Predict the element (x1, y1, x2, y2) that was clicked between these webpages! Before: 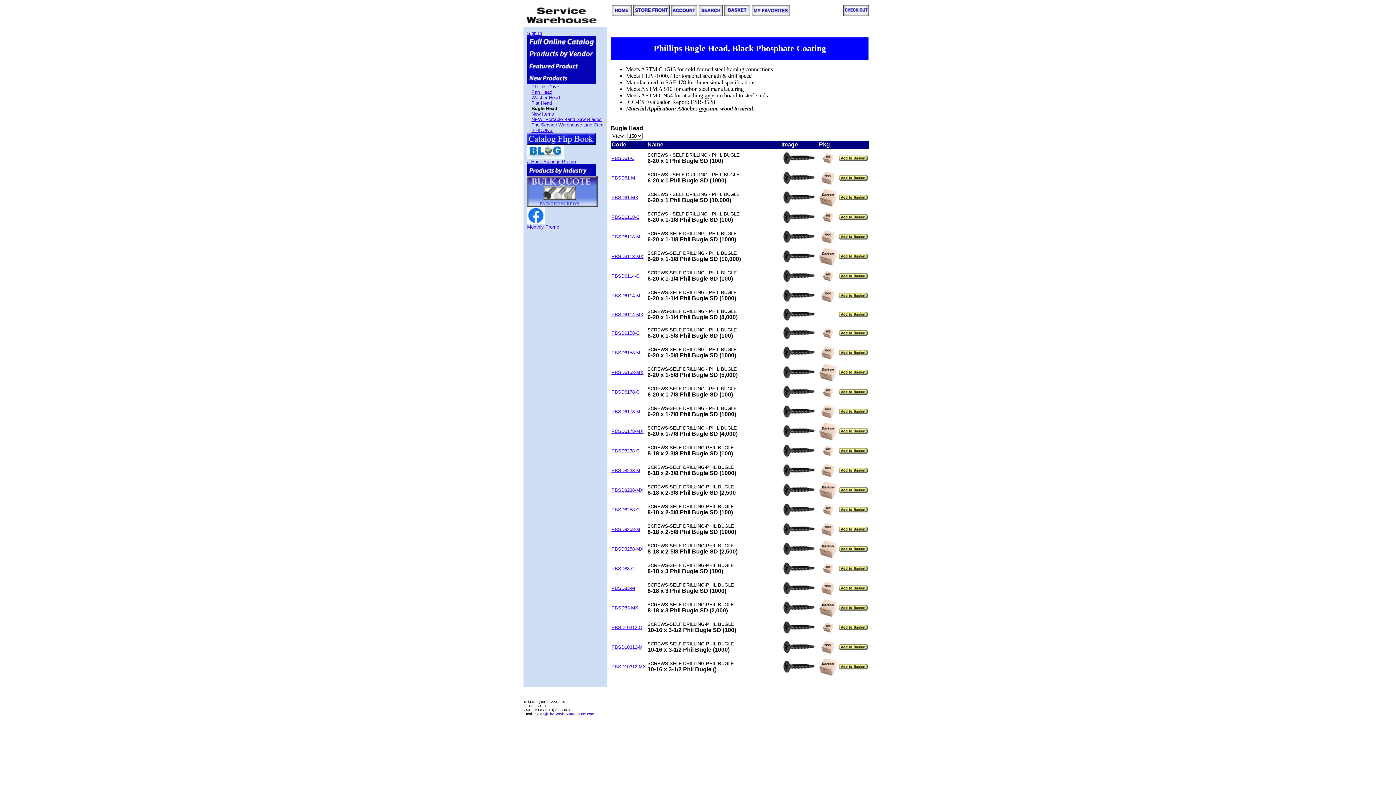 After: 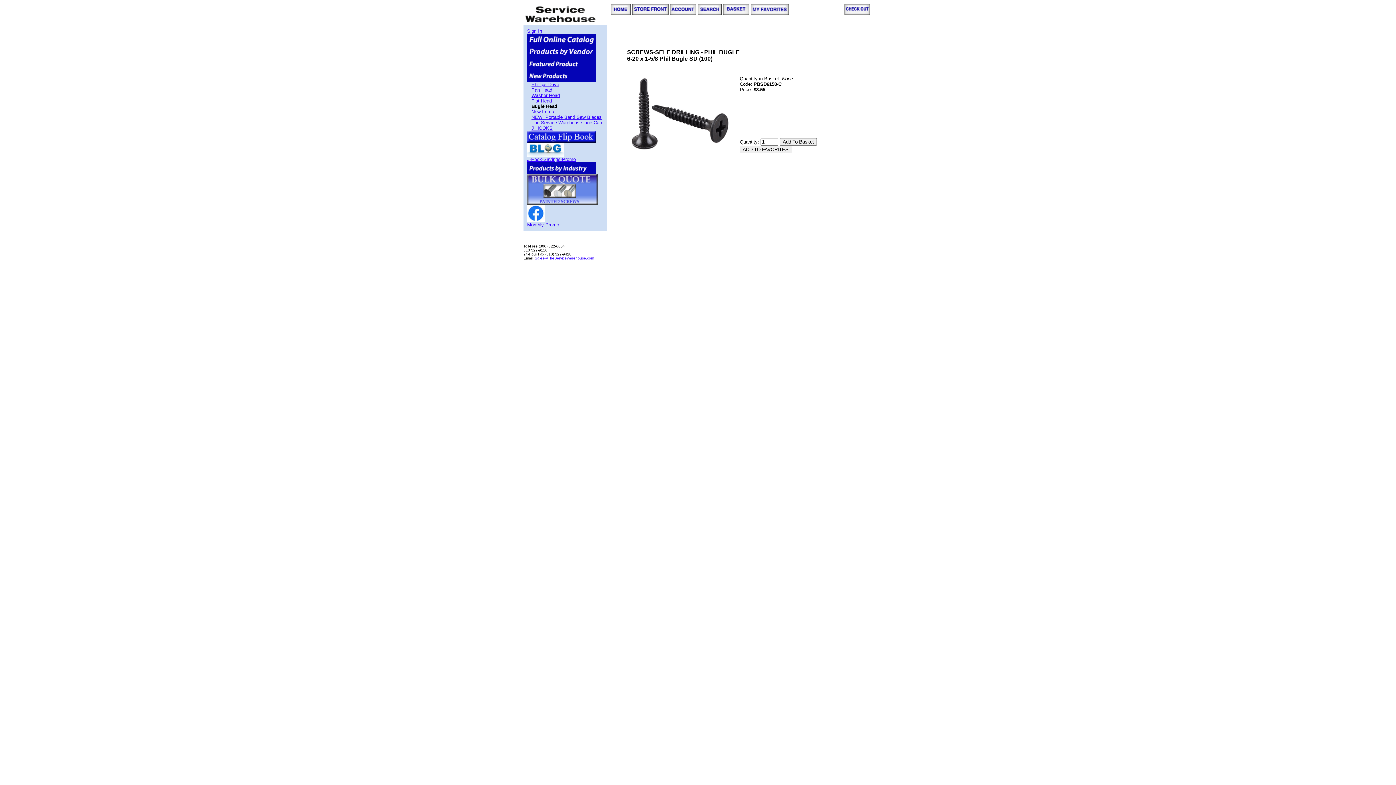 Action: bbox: (611, 330, 639, 336) label: PBSD6158-C